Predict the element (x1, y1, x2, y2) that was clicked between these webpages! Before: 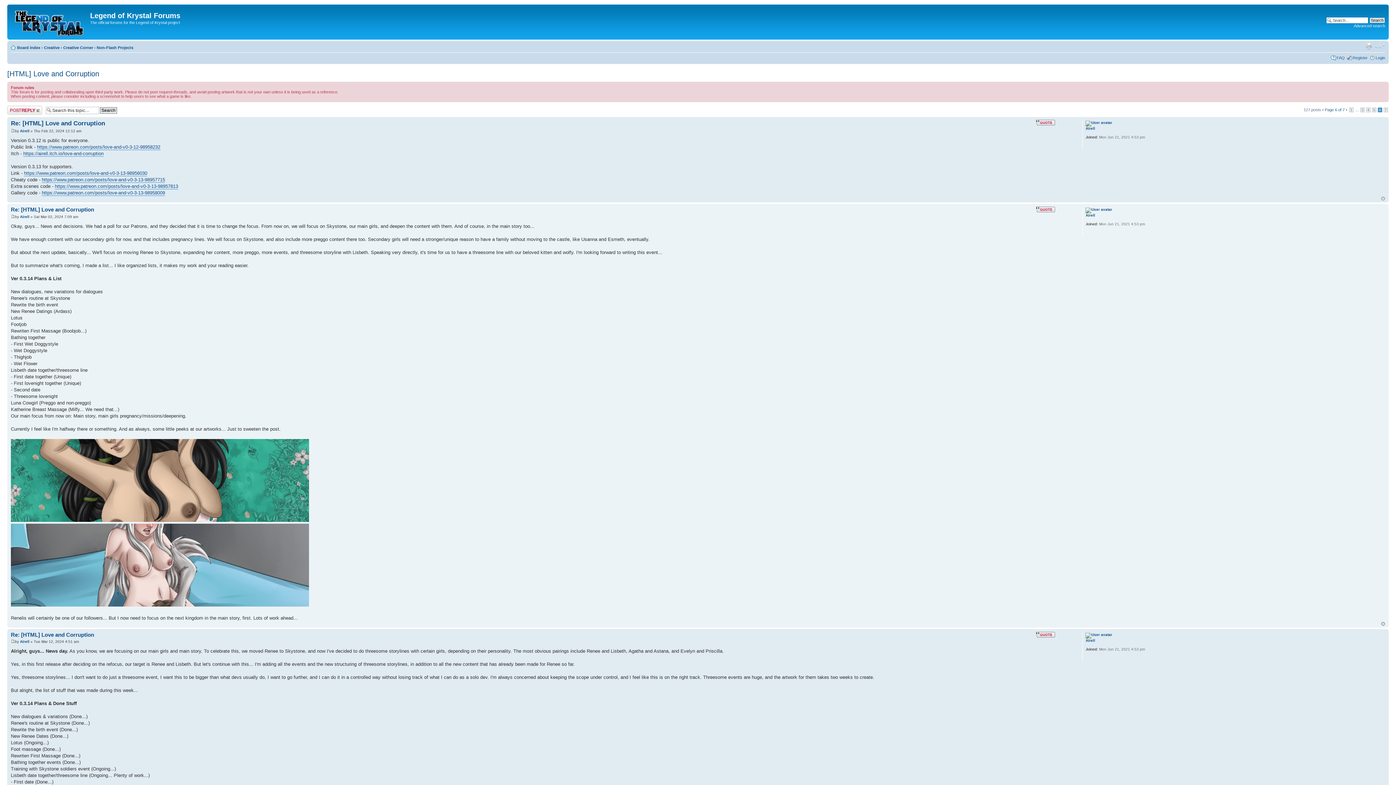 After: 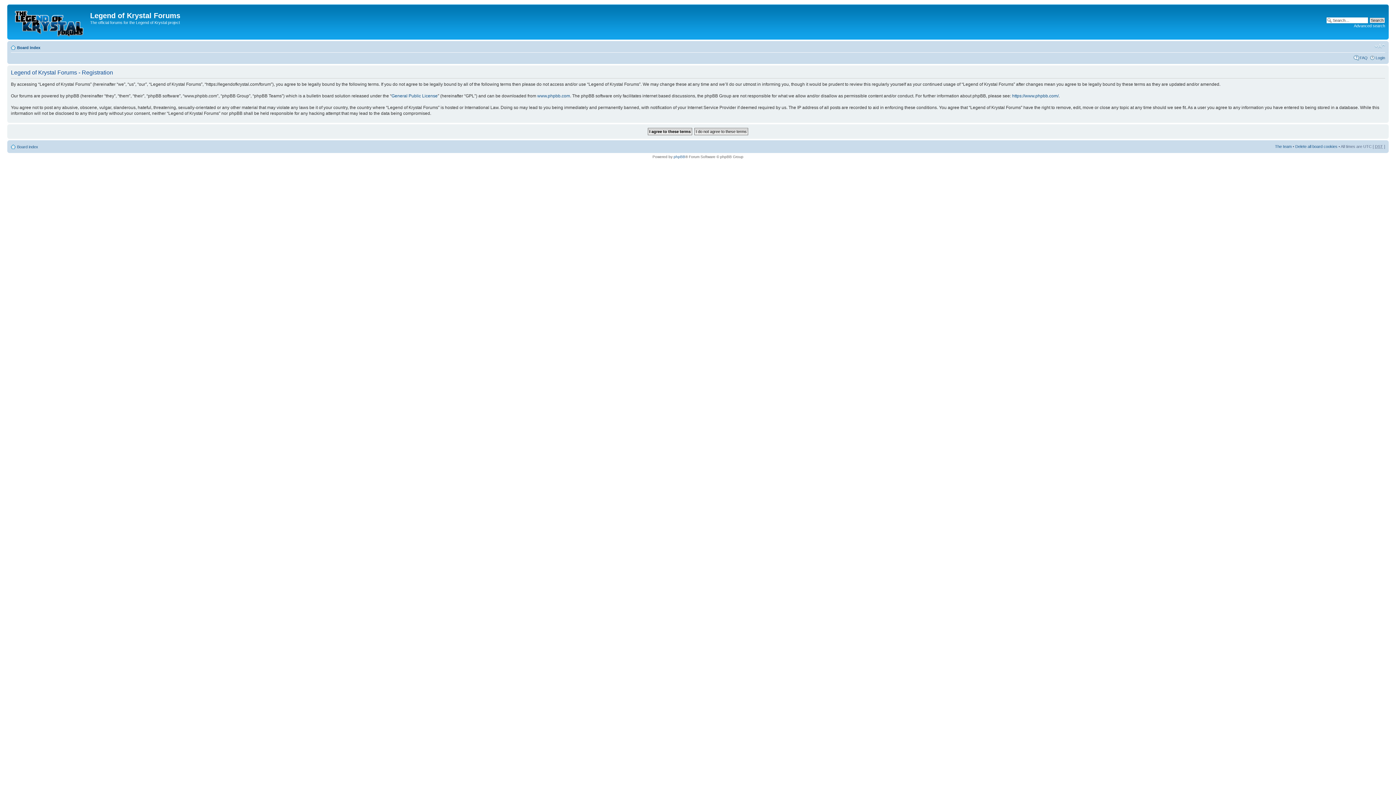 Action: bbox: (1353, 55, 1368, 60) label: Register